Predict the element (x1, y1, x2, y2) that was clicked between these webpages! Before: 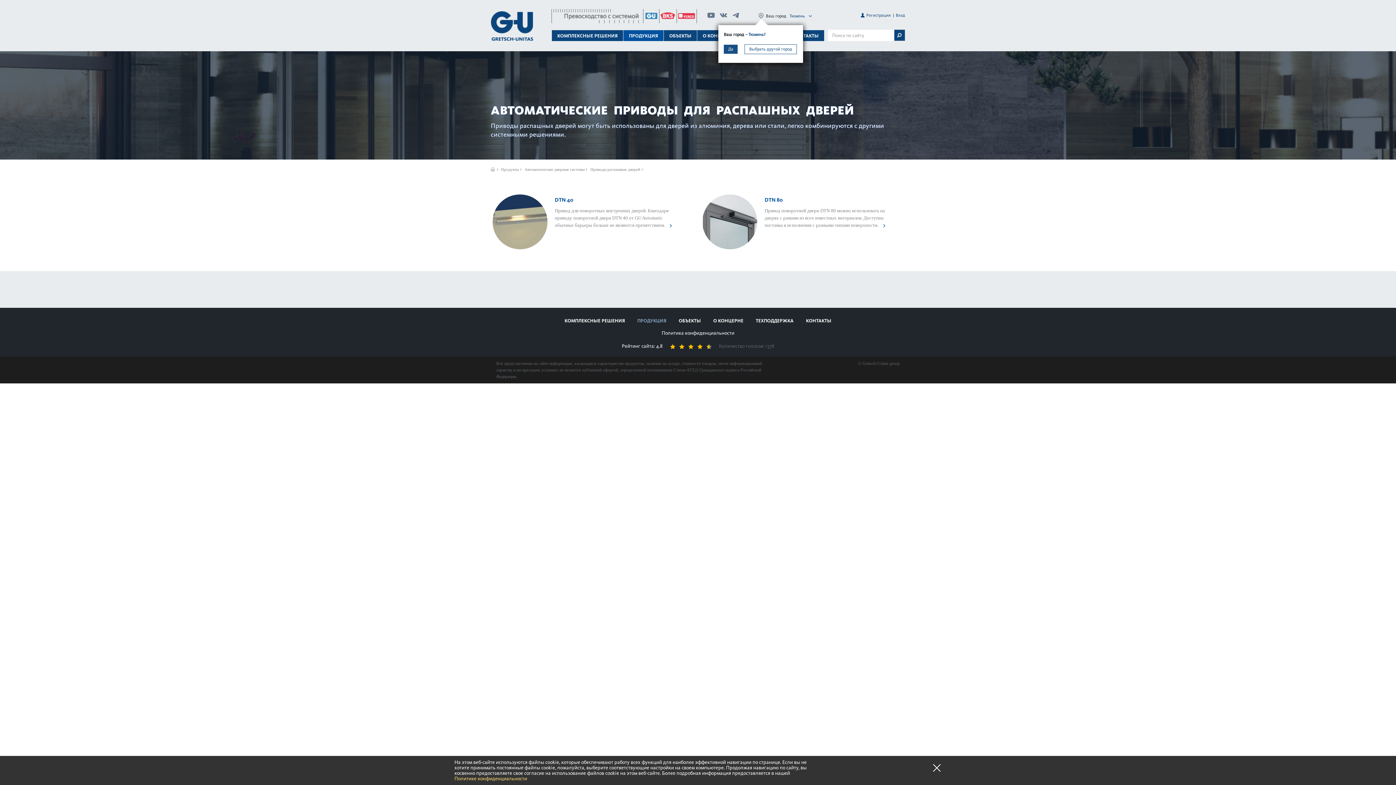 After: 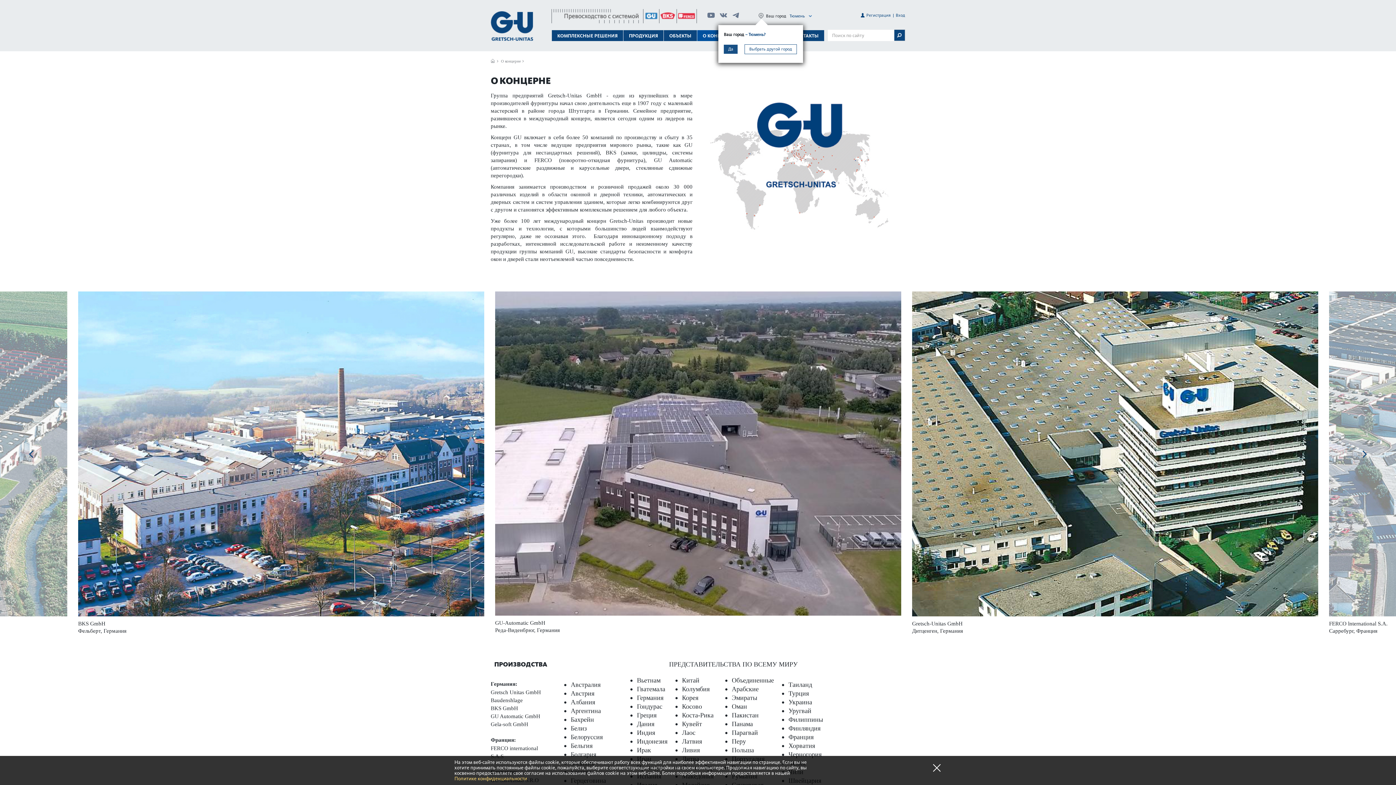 Action: bbox: (713, 318, 743, 323) label: О КОНЦЕРНЕ